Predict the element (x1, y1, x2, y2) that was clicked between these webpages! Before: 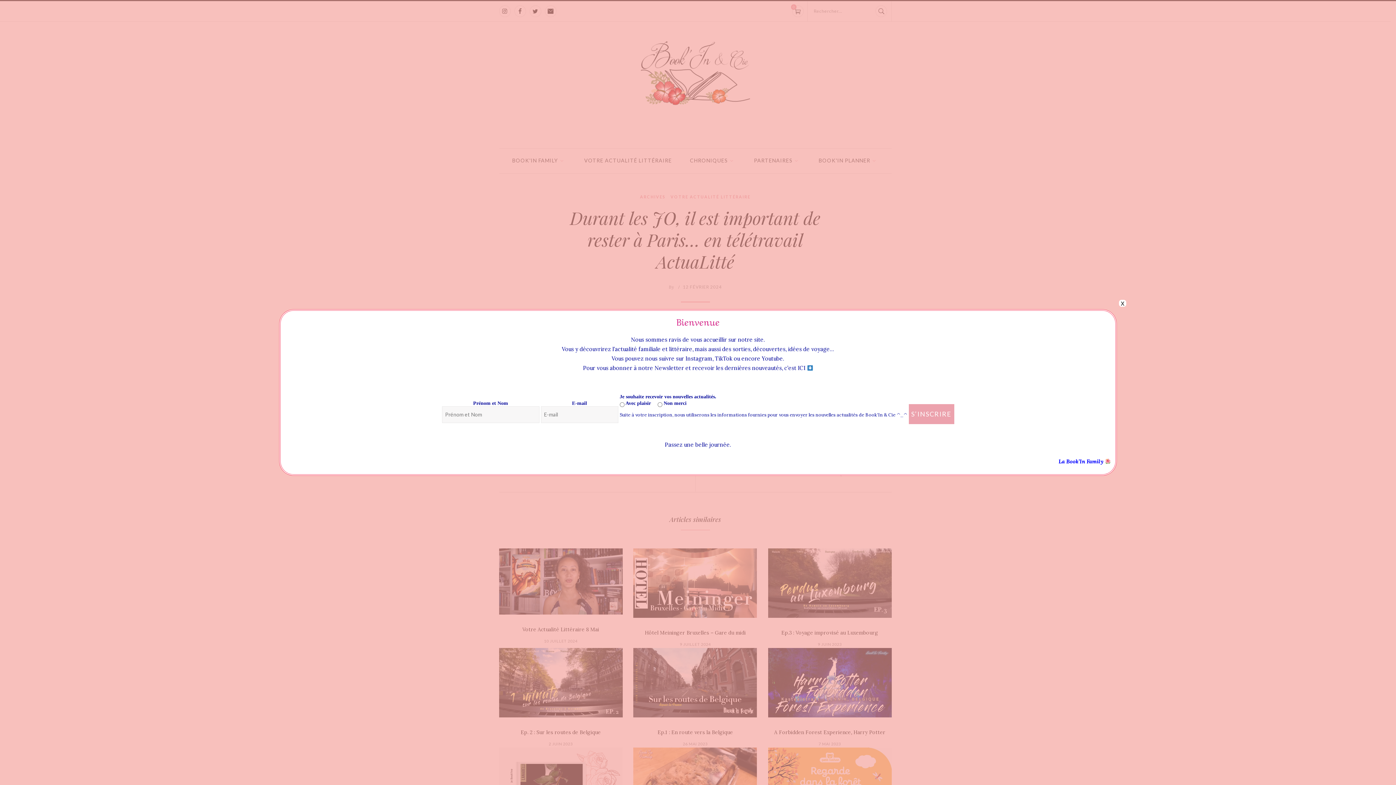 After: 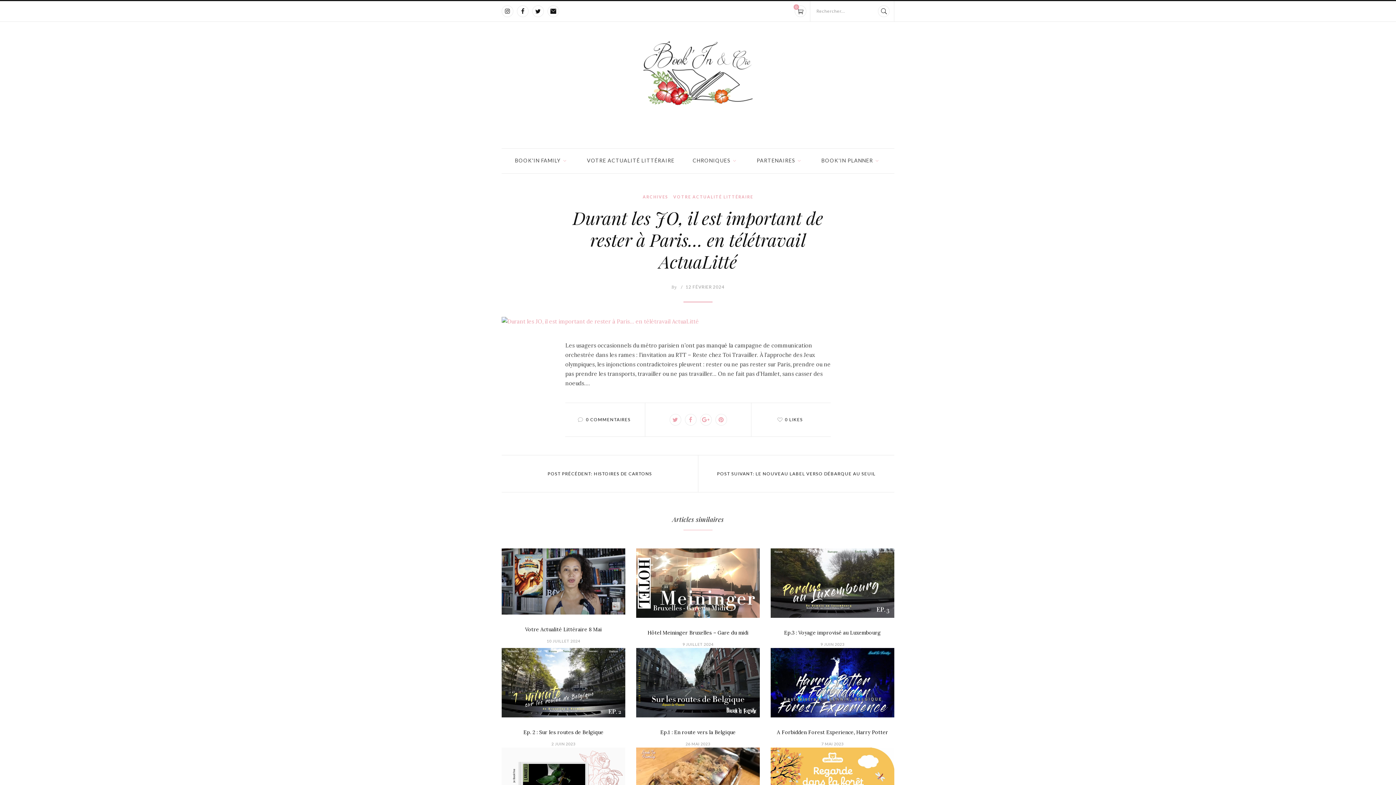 Action: label: Fermer bbox: (1119, 299, 1126, 306)